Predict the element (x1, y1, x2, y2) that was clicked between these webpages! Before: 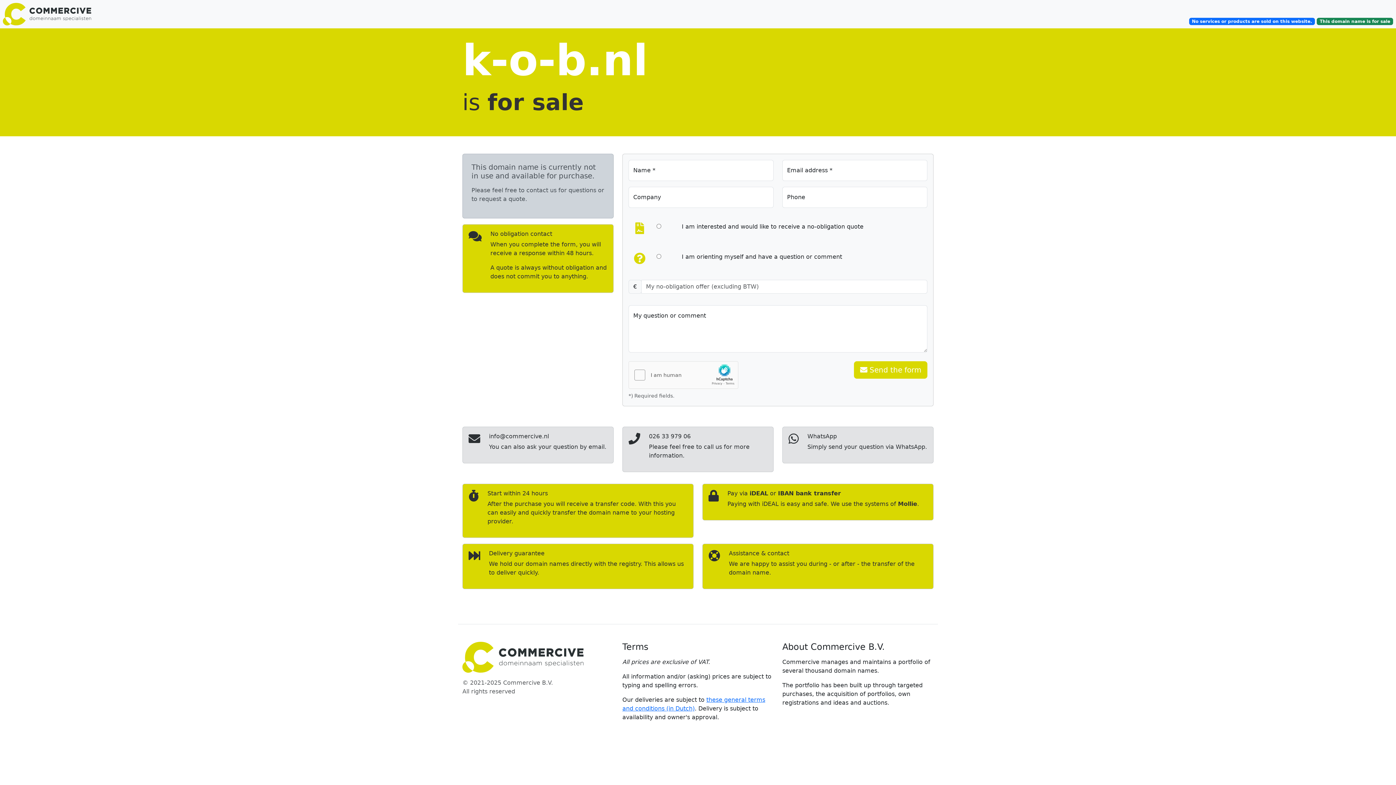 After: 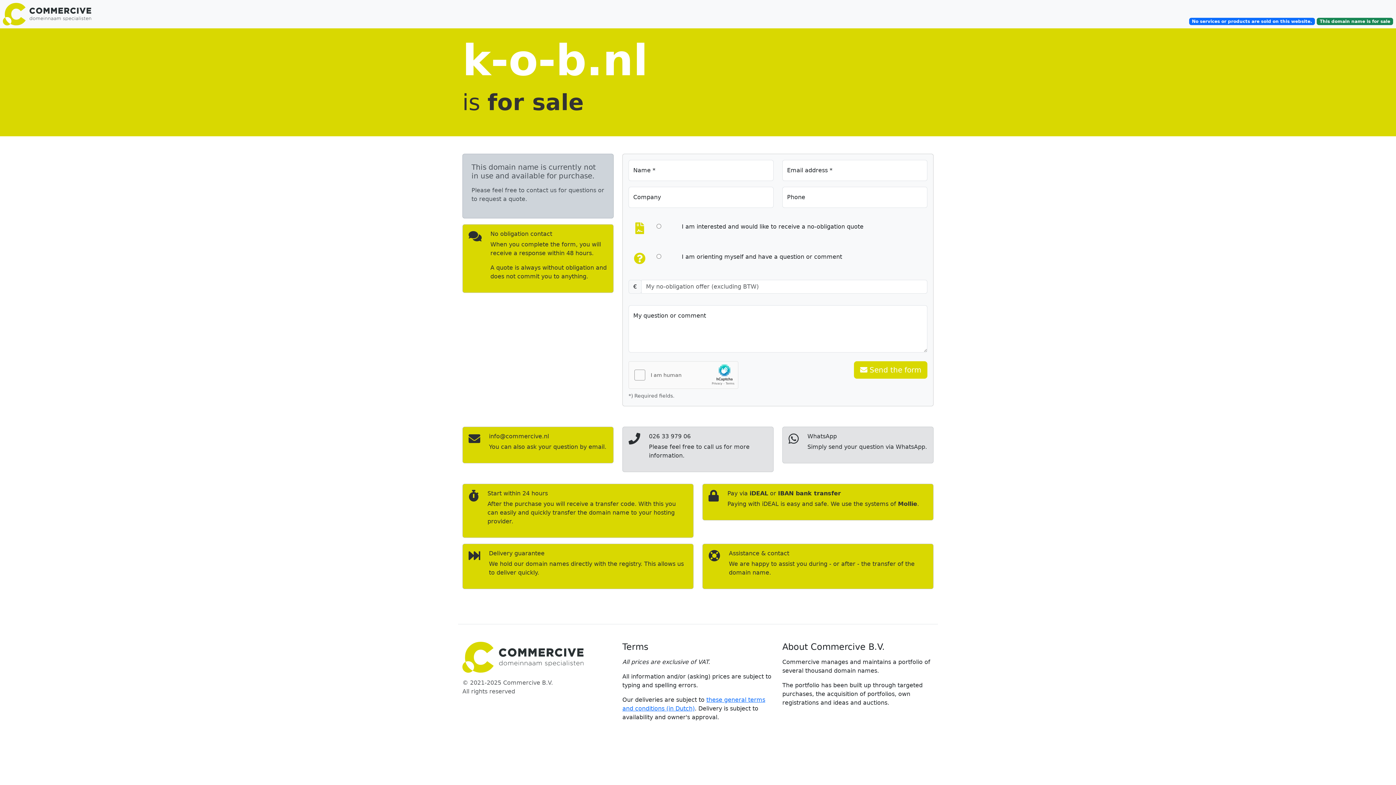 Action: bbox: (462, 426, 613, 463) label: info@commercive.nl

You can also ask your question by email.